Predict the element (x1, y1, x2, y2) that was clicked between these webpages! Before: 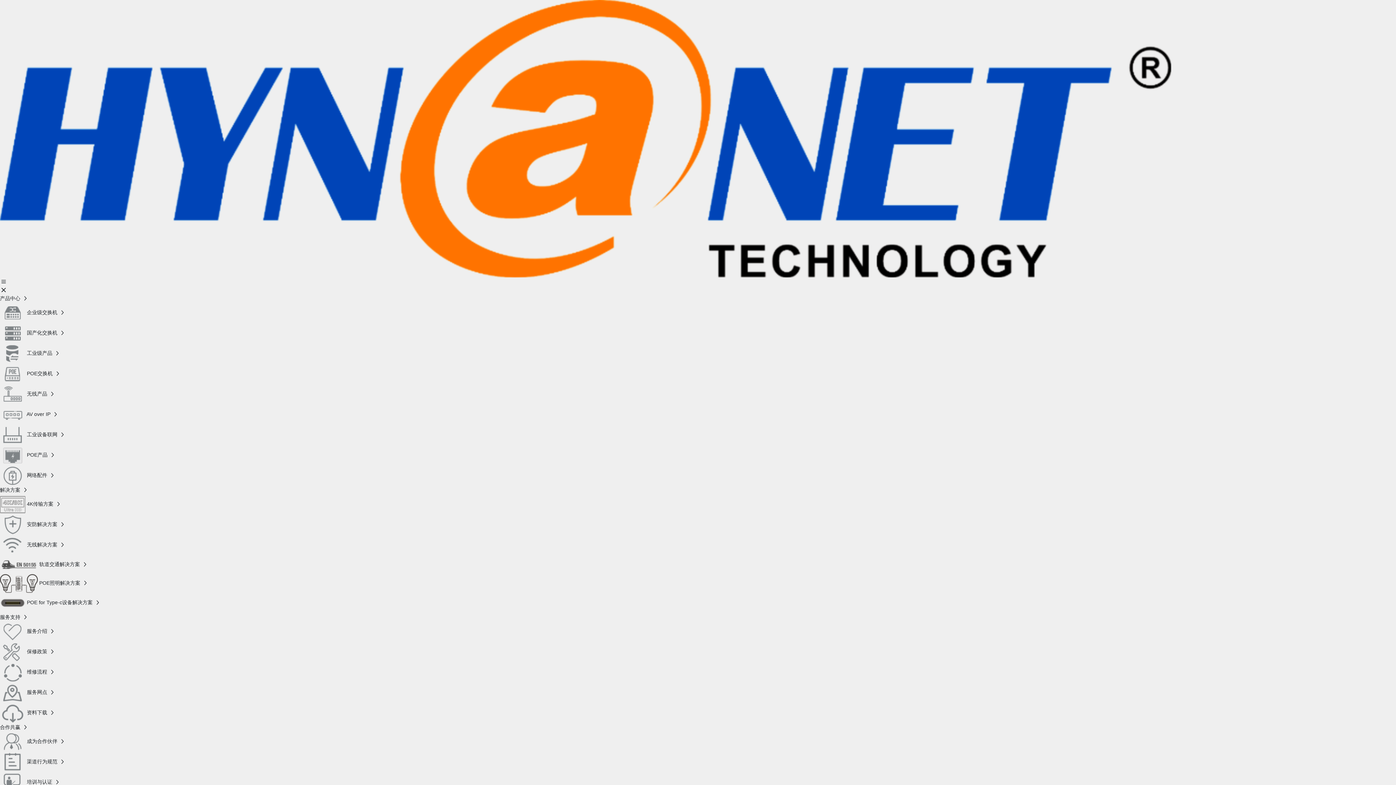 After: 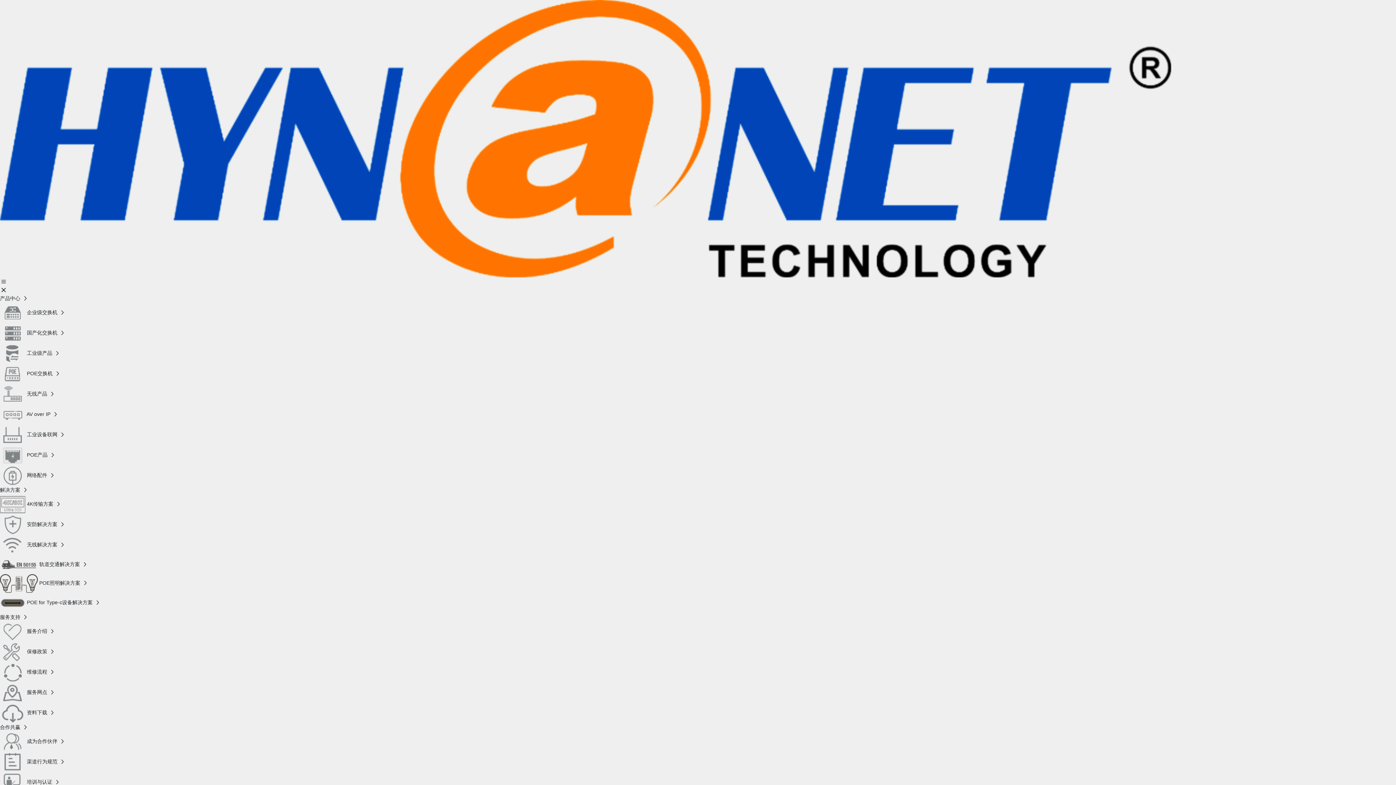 Action: label:  4K传输方案  bbox: (0, 501, 54, 507)